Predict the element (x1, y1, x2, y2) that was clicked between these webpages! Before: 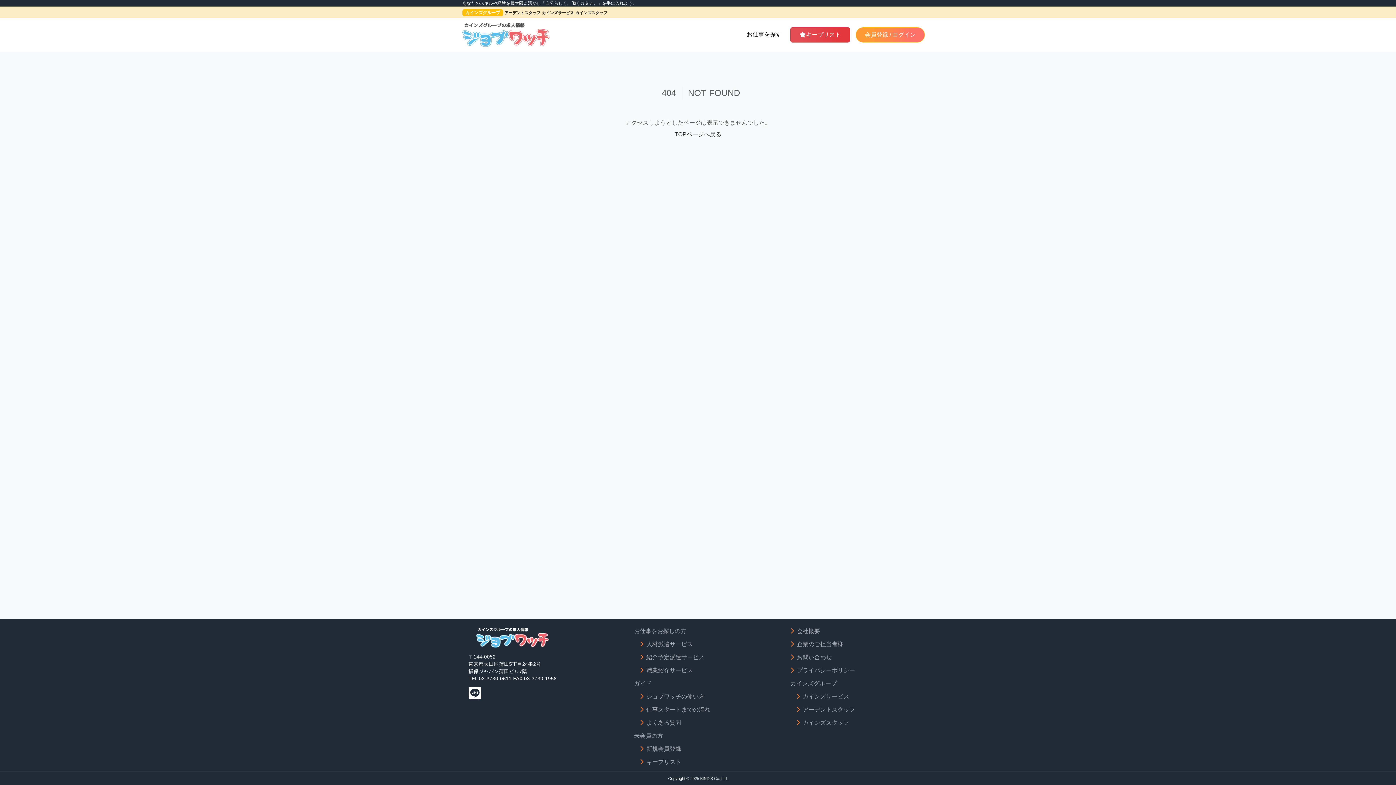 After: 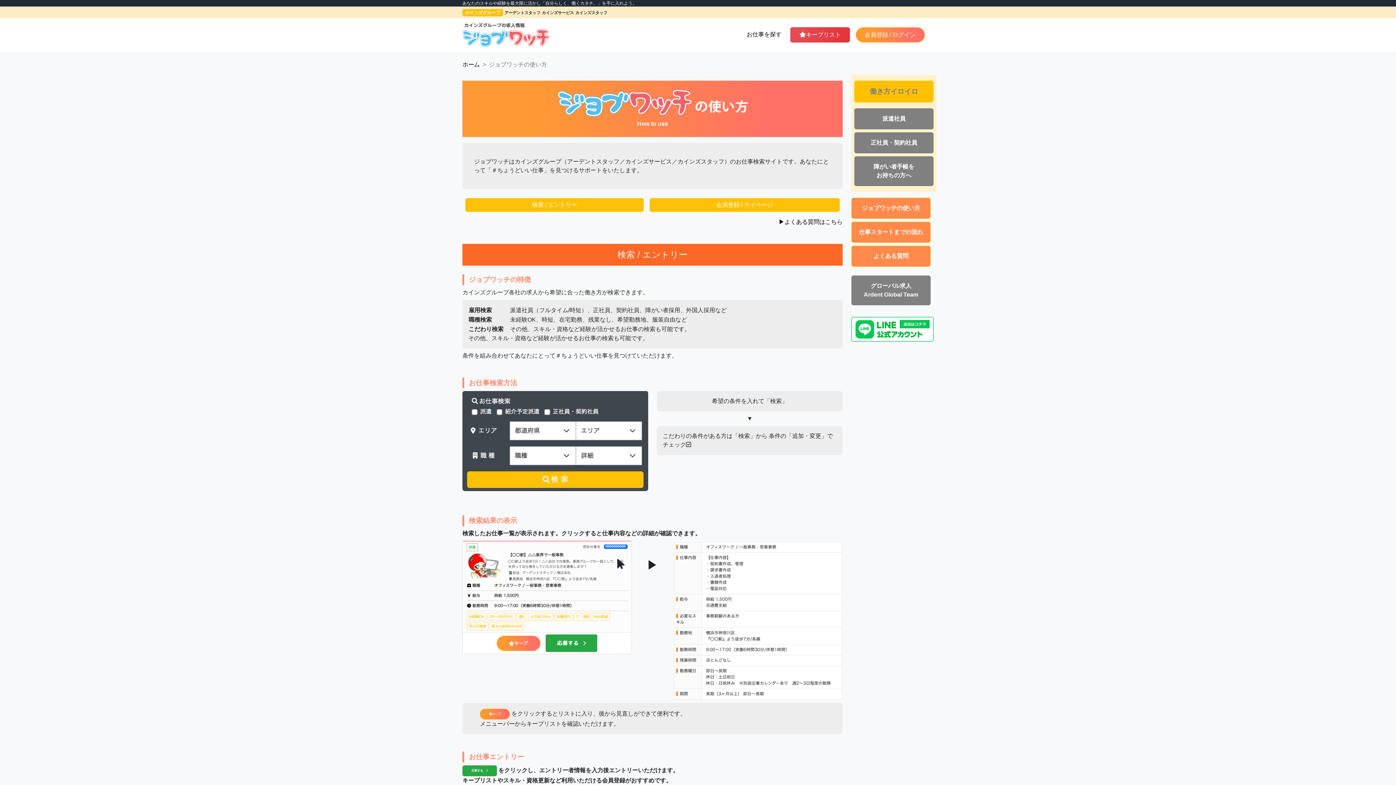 Action: label: ジョブワッチの使い方 bbox: (640, 693, 704, 700)